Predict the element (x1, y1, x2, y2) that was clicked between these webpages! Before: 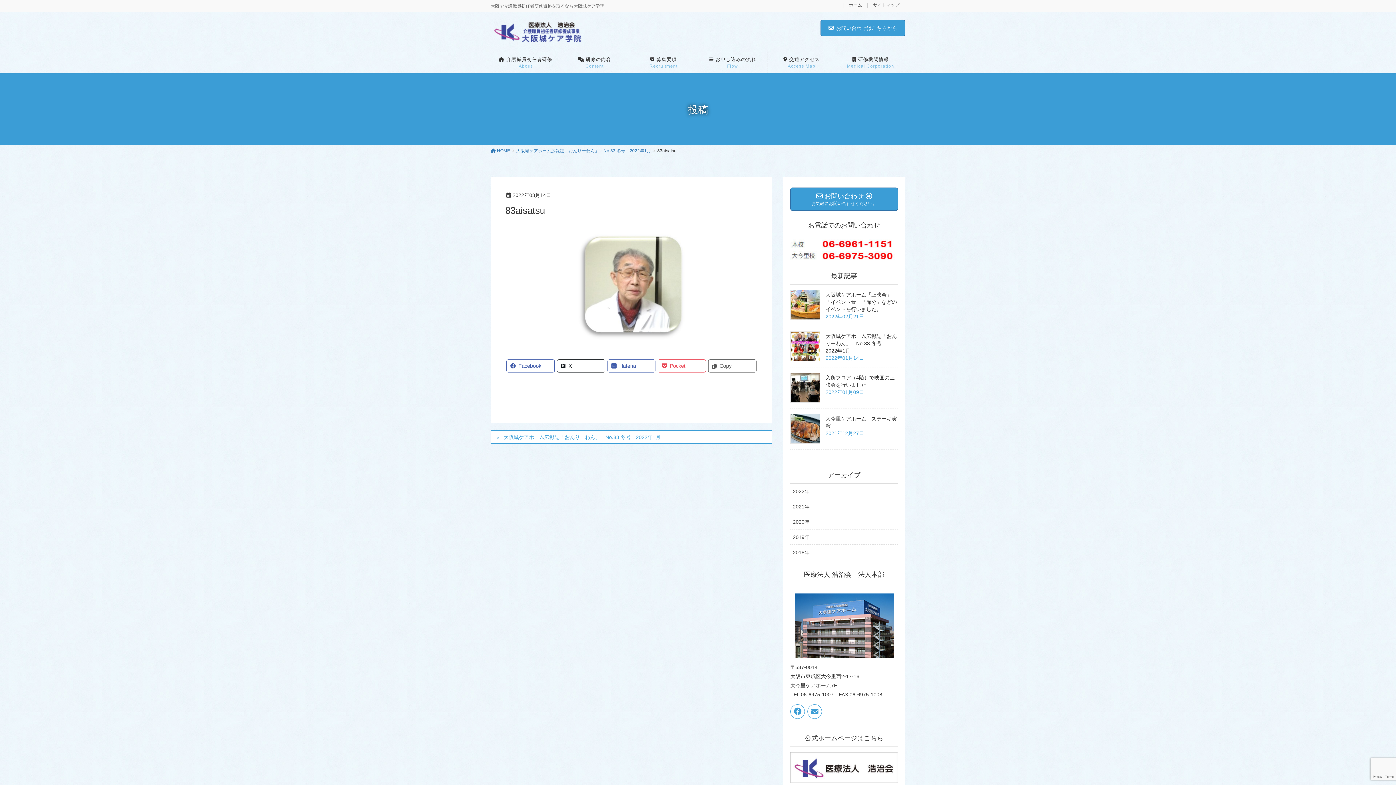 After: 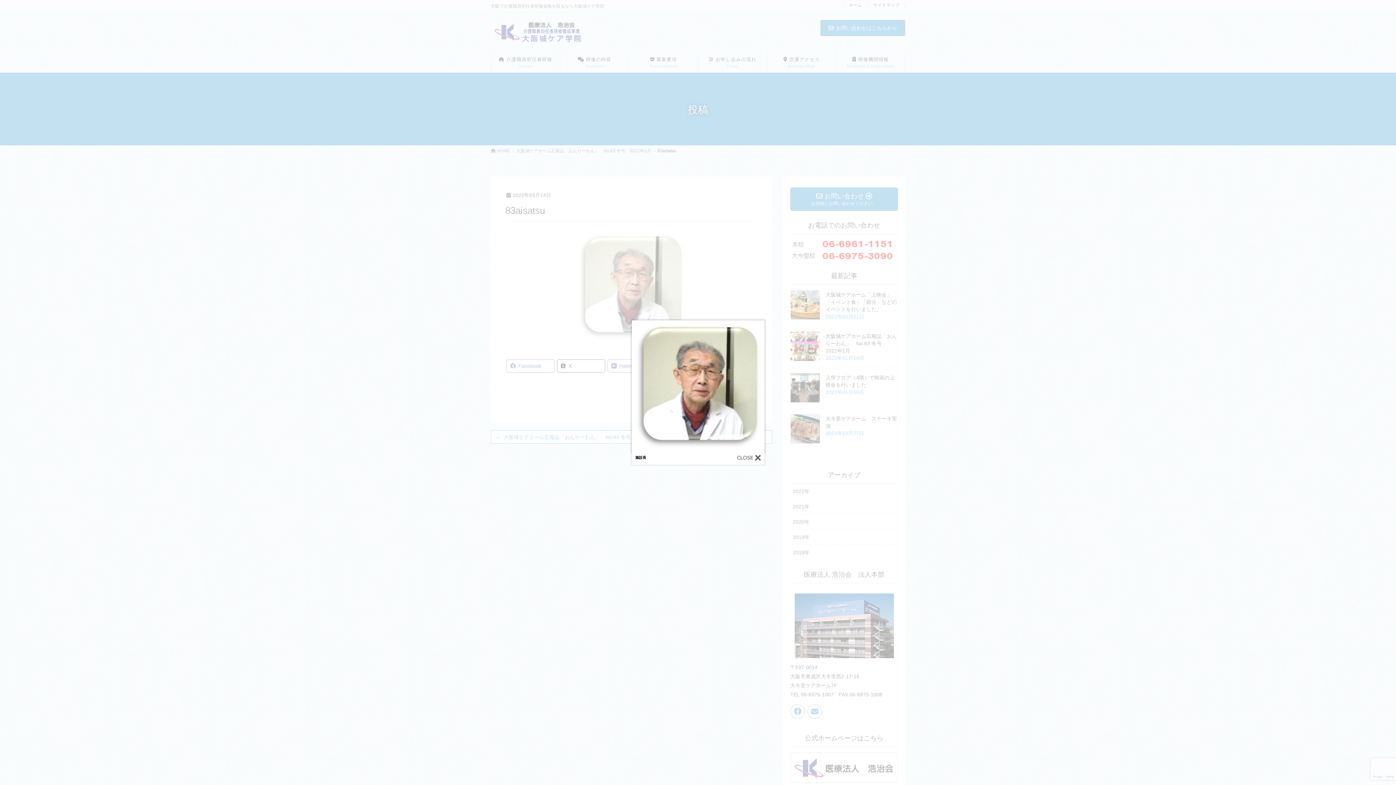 Action: bbox: (505, 232, 757, 341)